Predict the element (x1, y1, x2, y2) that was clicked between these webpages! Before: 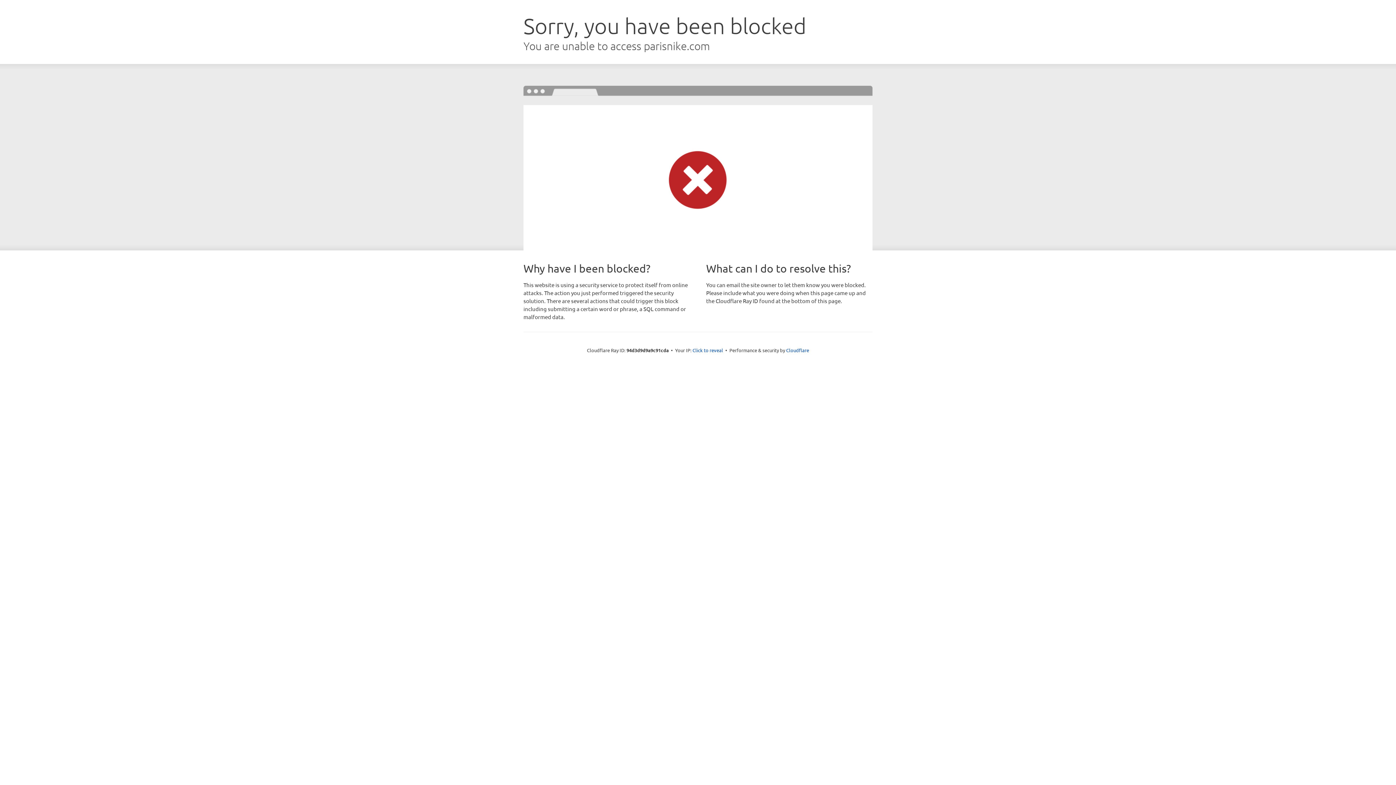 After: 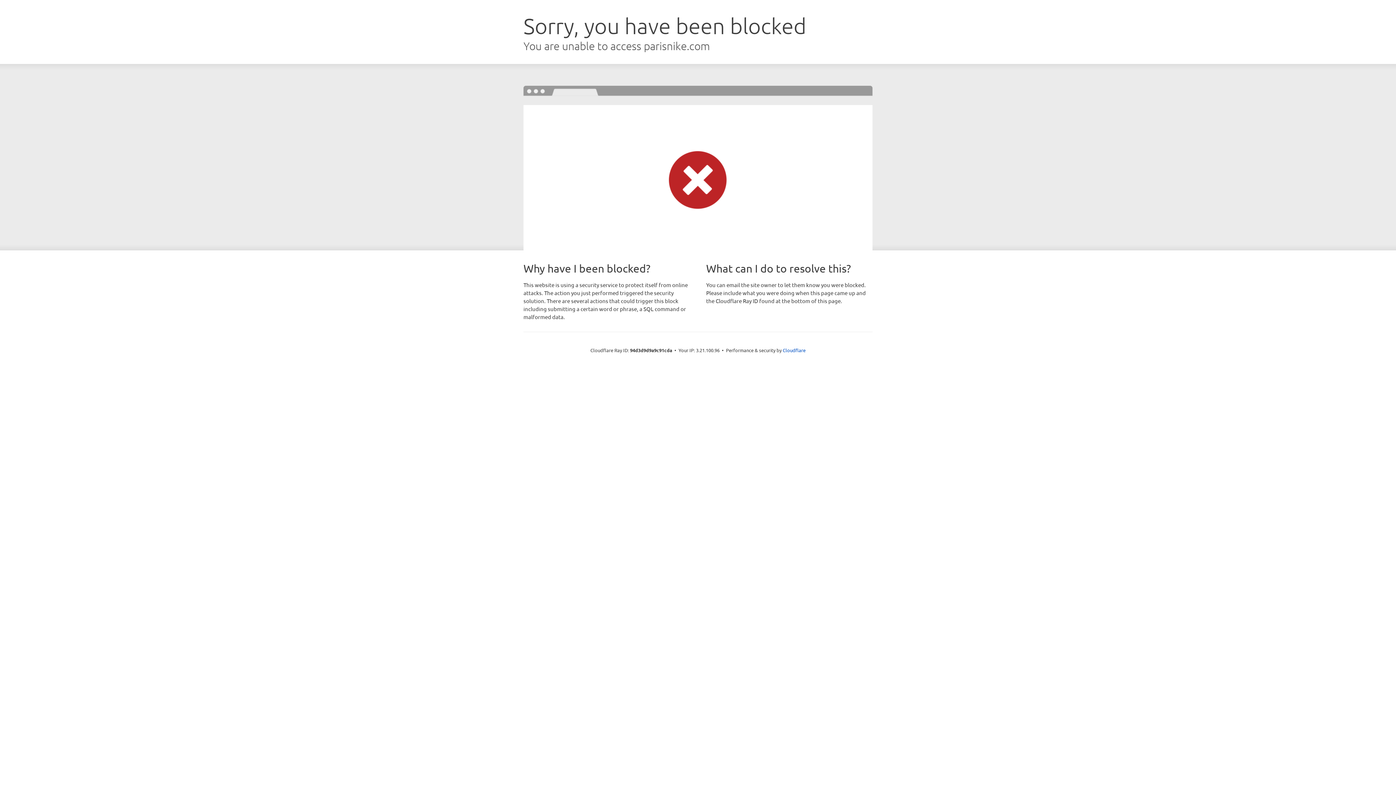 Action: label: Click to reveal bbox: (692, 346, 723, 353)